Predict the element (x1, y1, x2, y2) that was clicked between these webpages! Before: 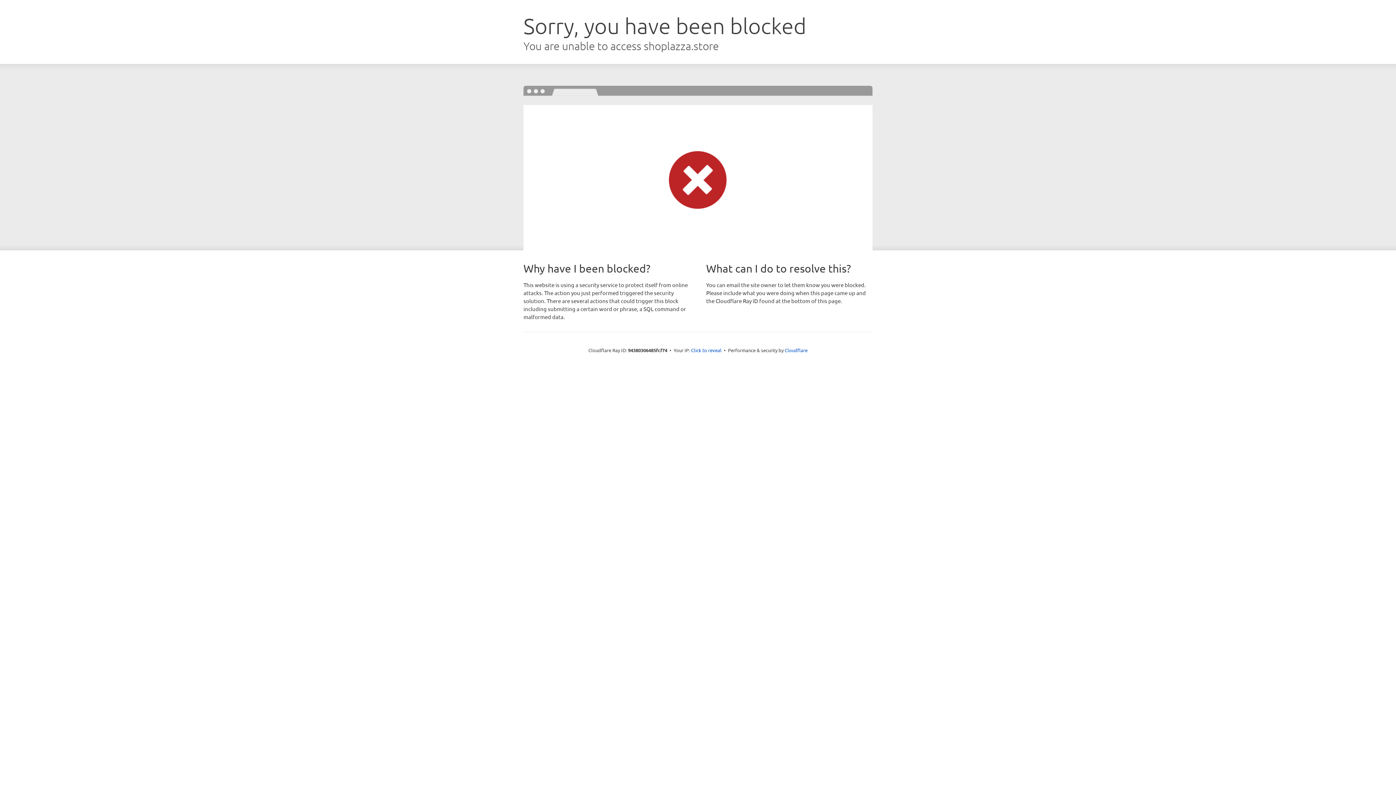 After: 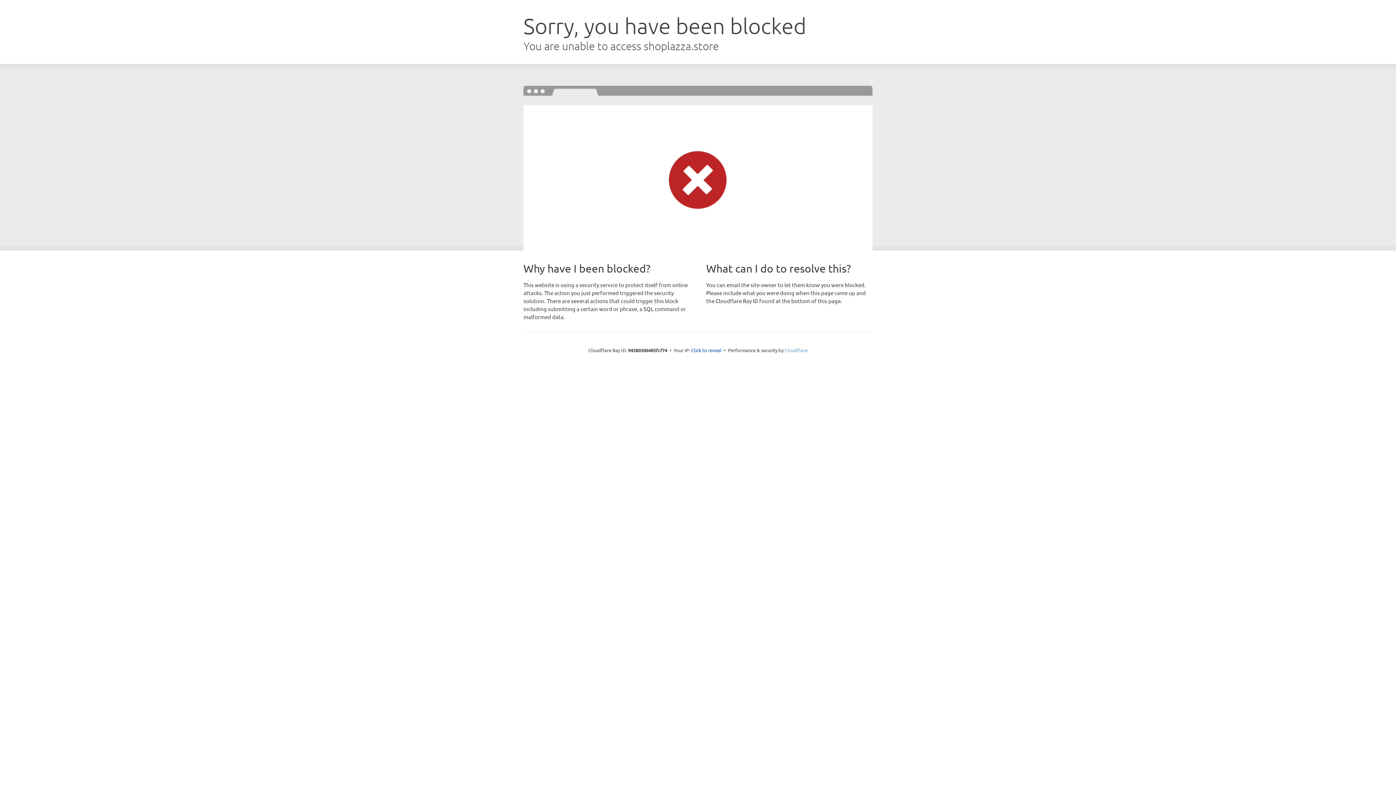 Action: bbox: (784, 347, 807, 353) label: Cloudflare